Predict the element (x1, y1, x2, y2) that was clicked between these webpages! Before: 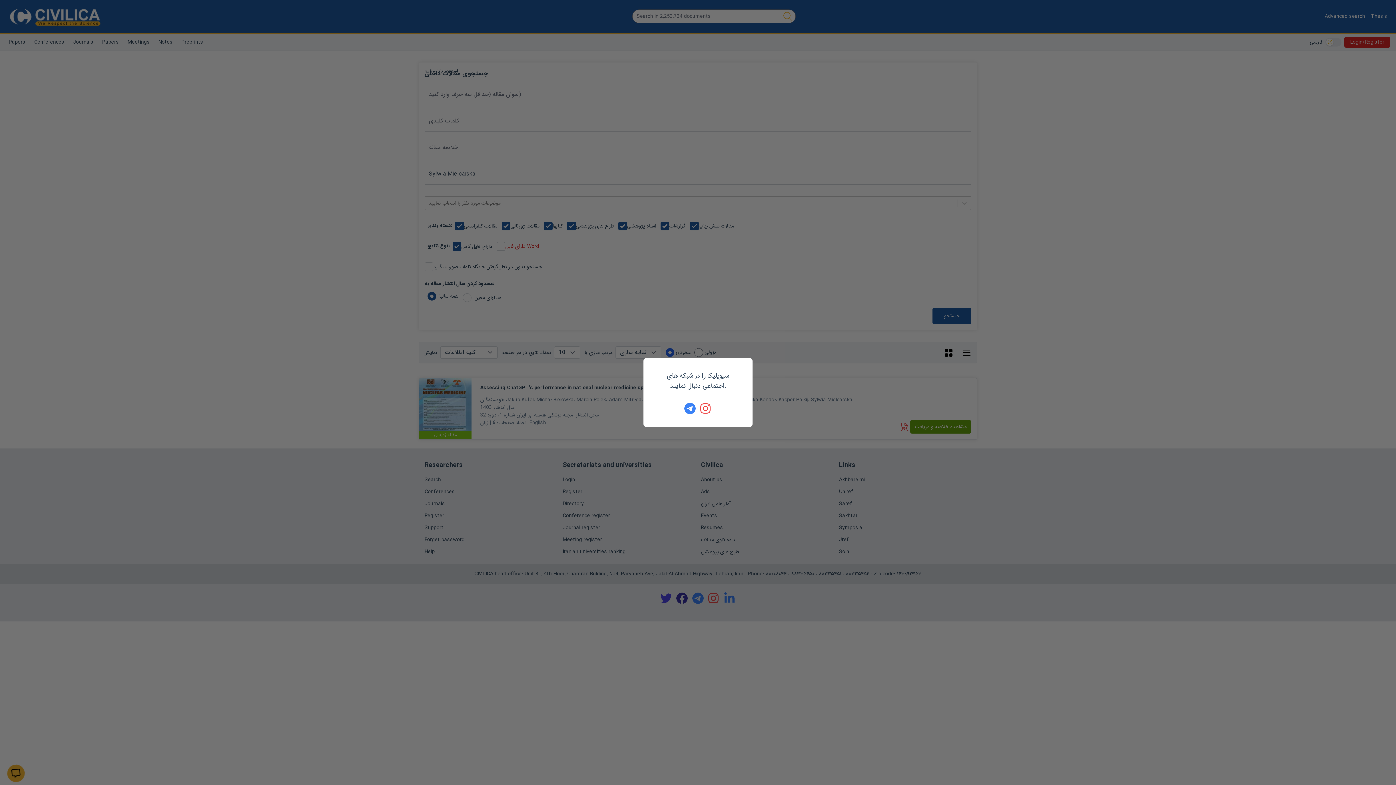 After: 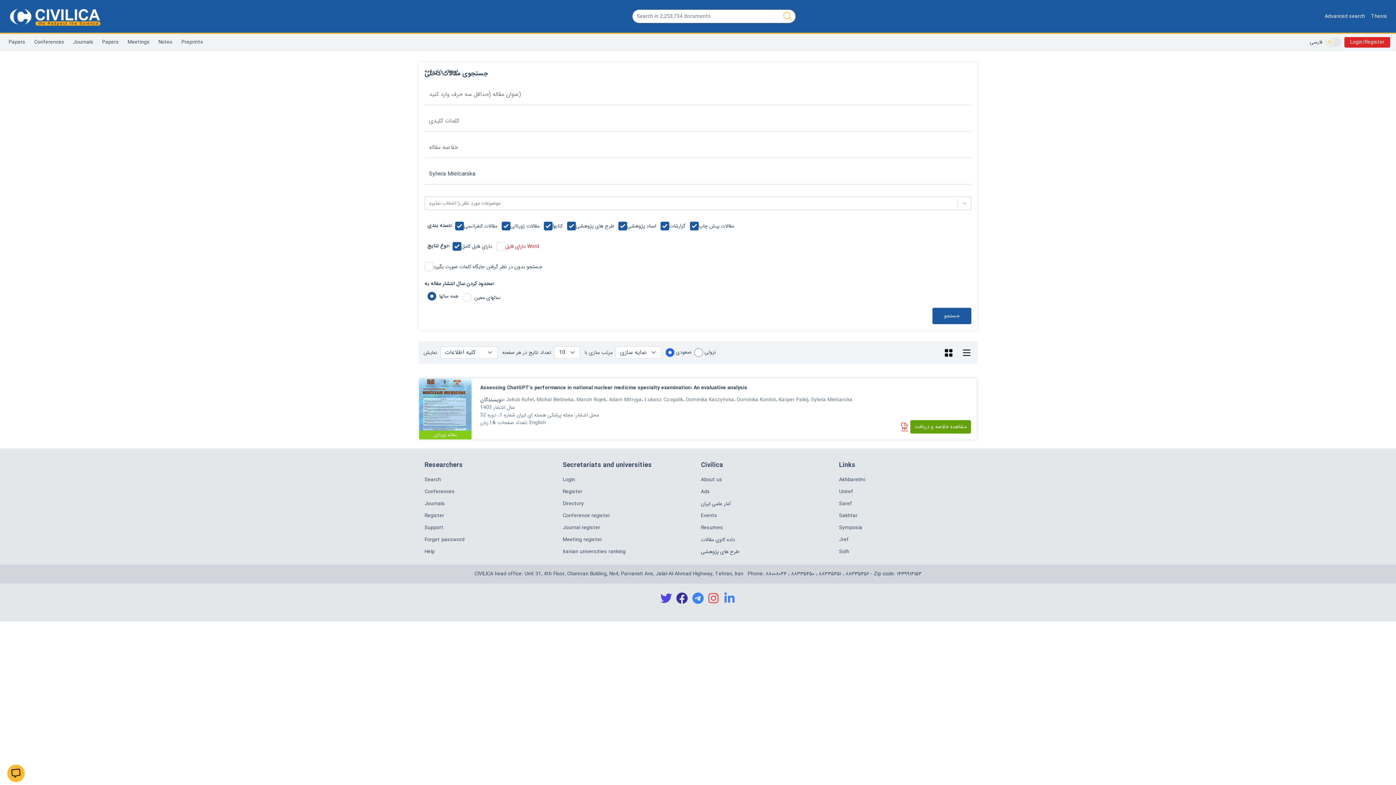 Action: bbox: (684, 402, 696, 414)